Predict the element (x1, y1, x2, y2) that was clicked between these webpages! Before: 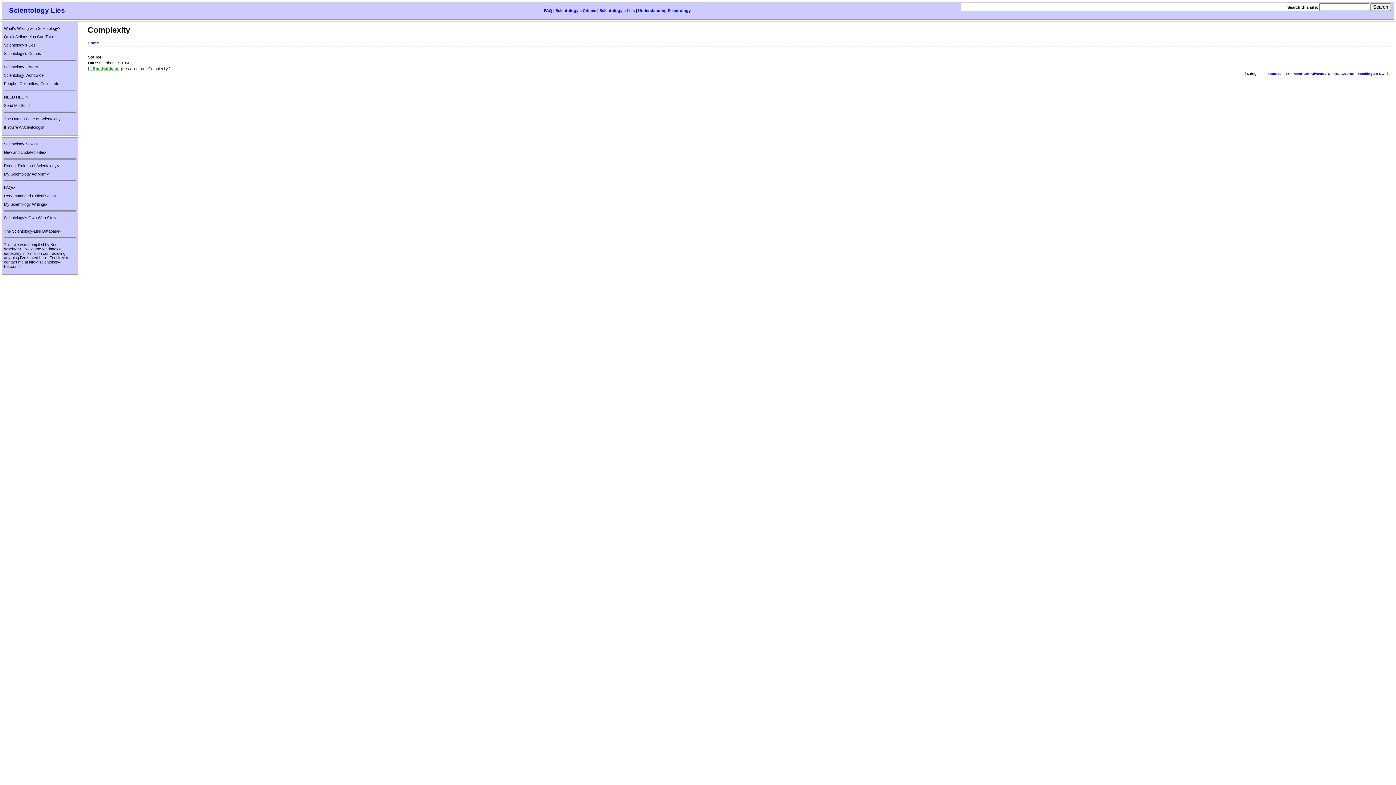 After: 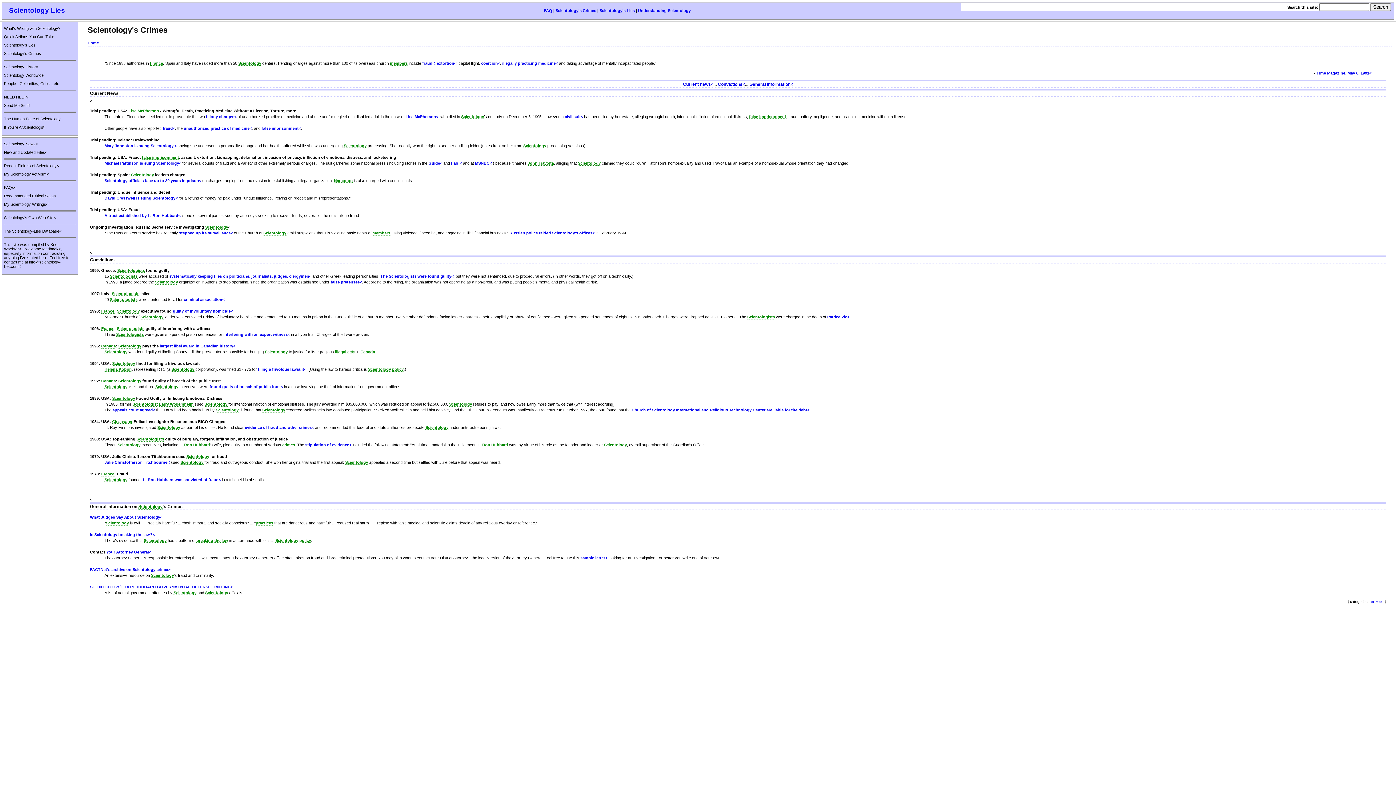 Action: label: Scientology's Crimes bbox: (4, 51, 41, 55)